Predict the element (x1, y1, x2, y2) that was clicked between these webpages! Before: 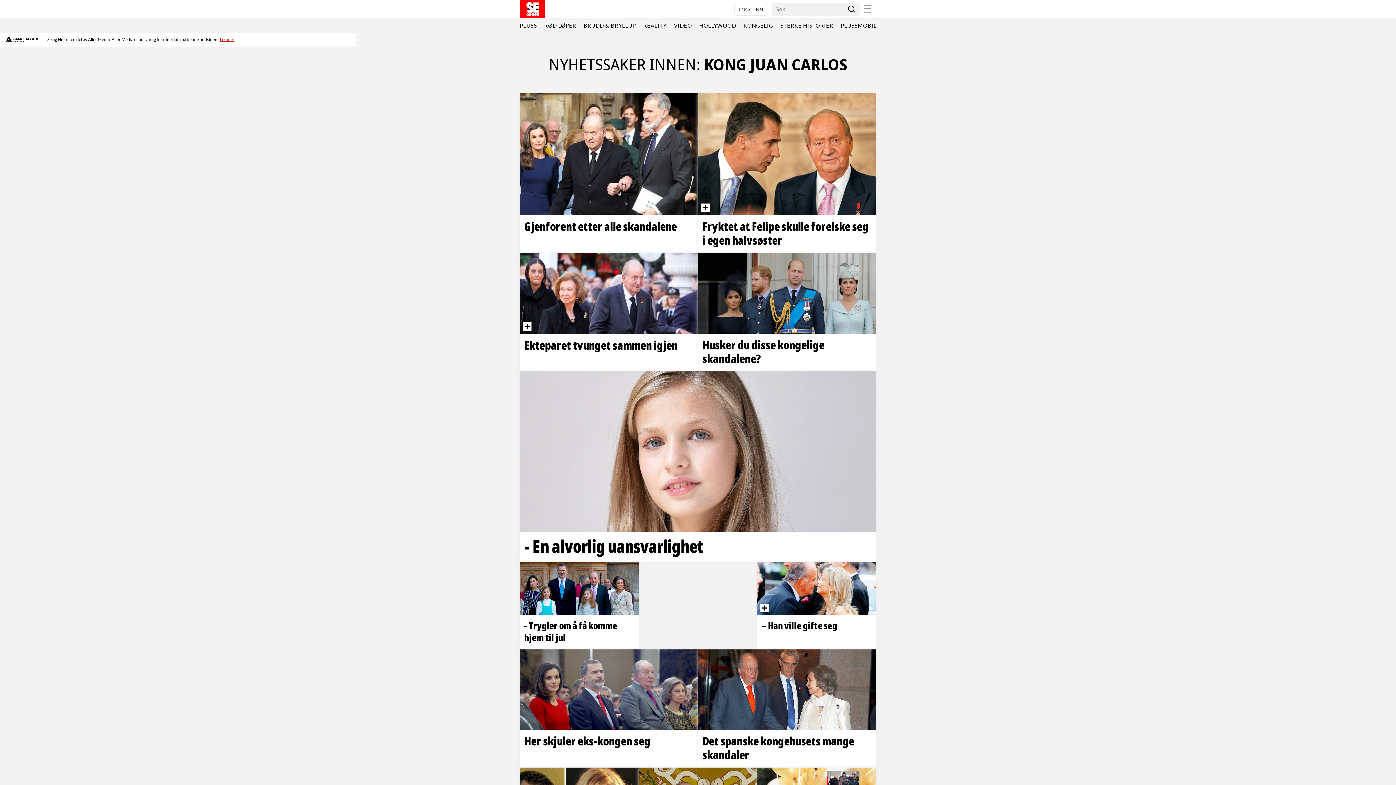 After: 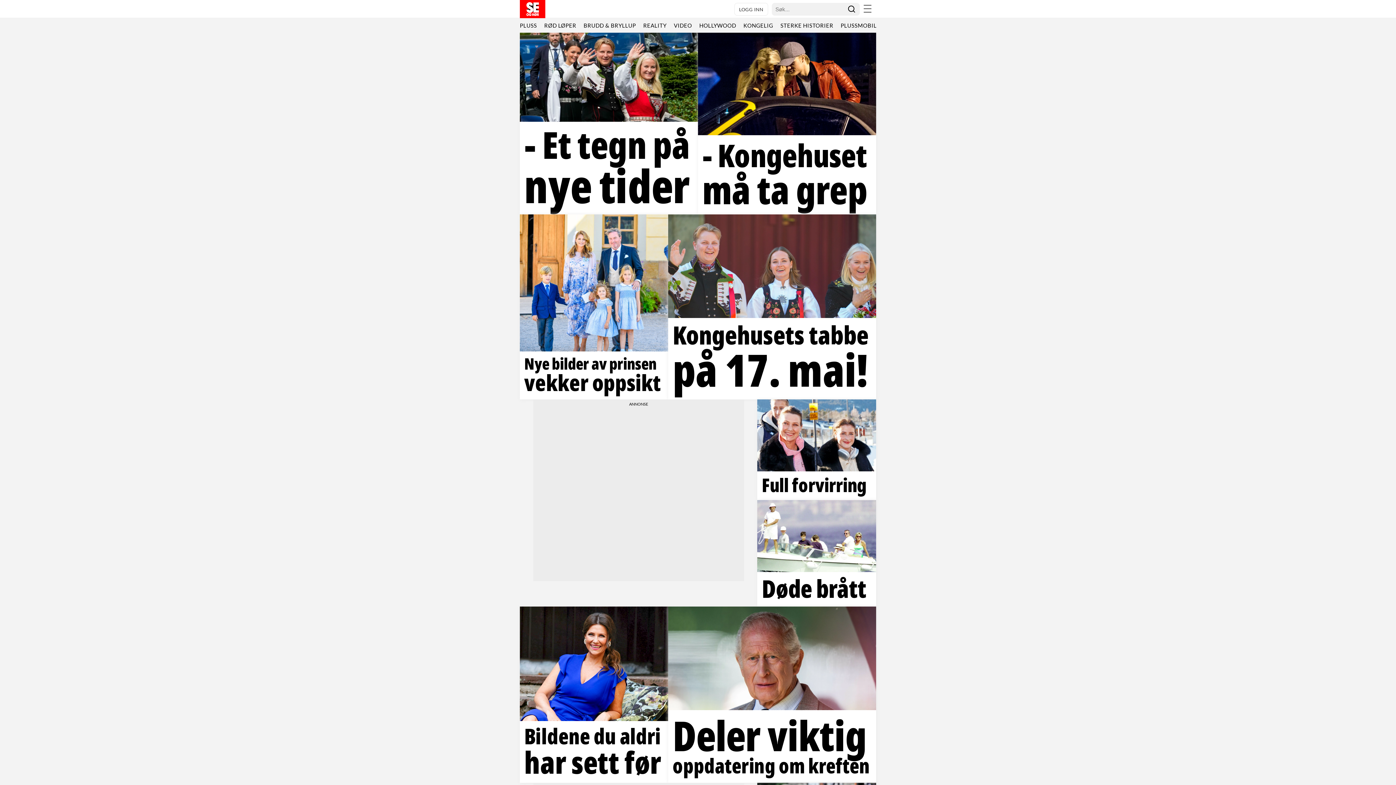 Action: bbox: (740, 18, 777, 32) label: KONGELIG